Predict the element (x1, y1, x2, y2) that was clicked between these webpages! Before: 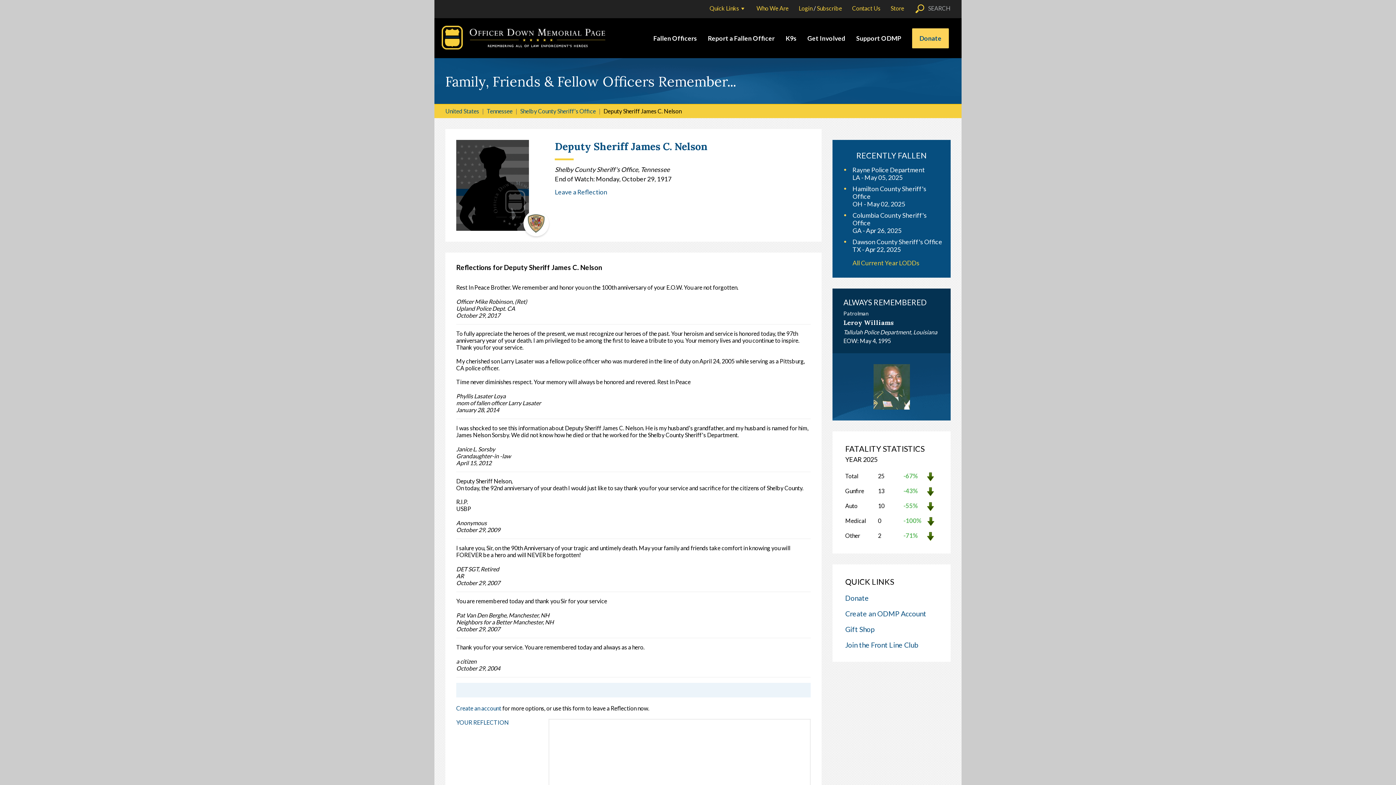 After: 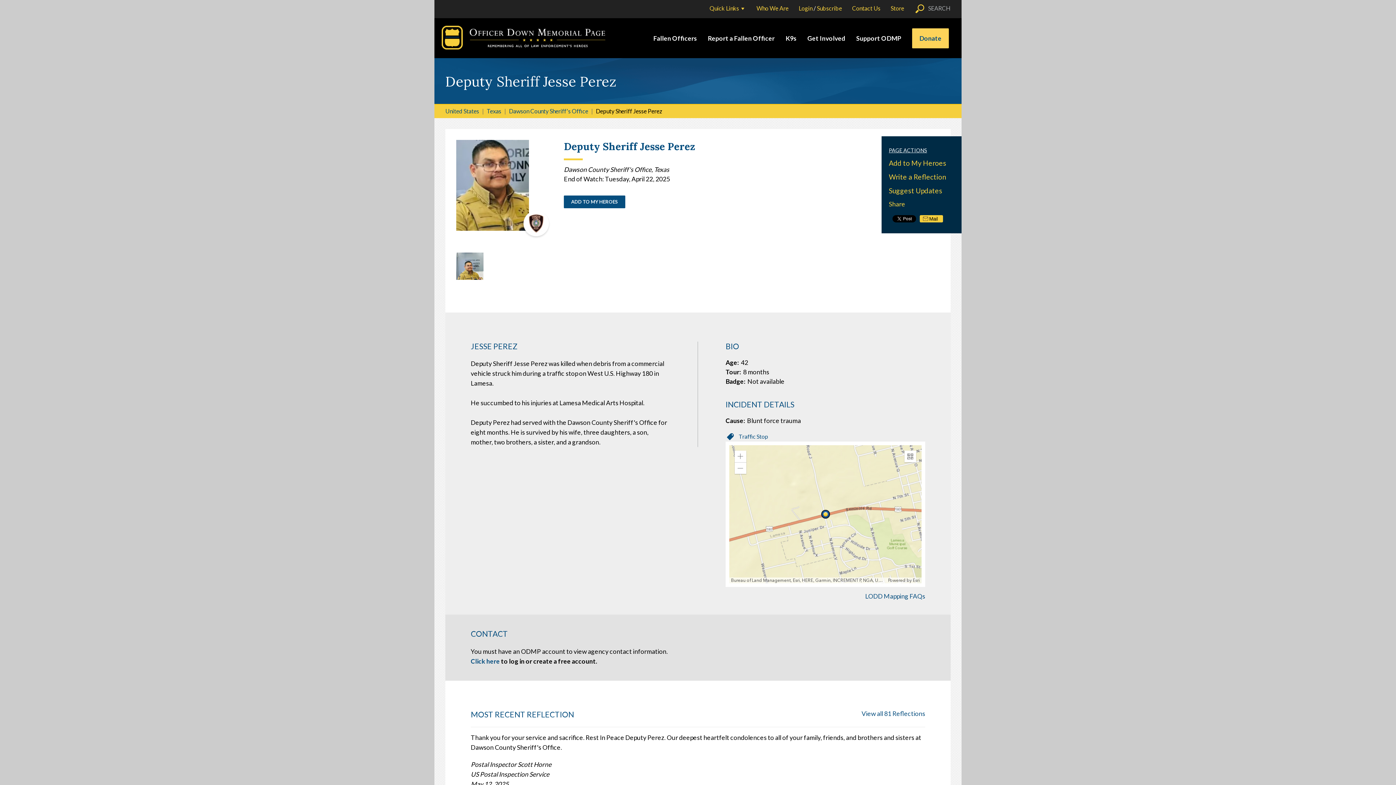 Action: bbox: (852, 238, 945, 253) label: Dawson County Sheriff's Office

TX - Apr 22, 2025